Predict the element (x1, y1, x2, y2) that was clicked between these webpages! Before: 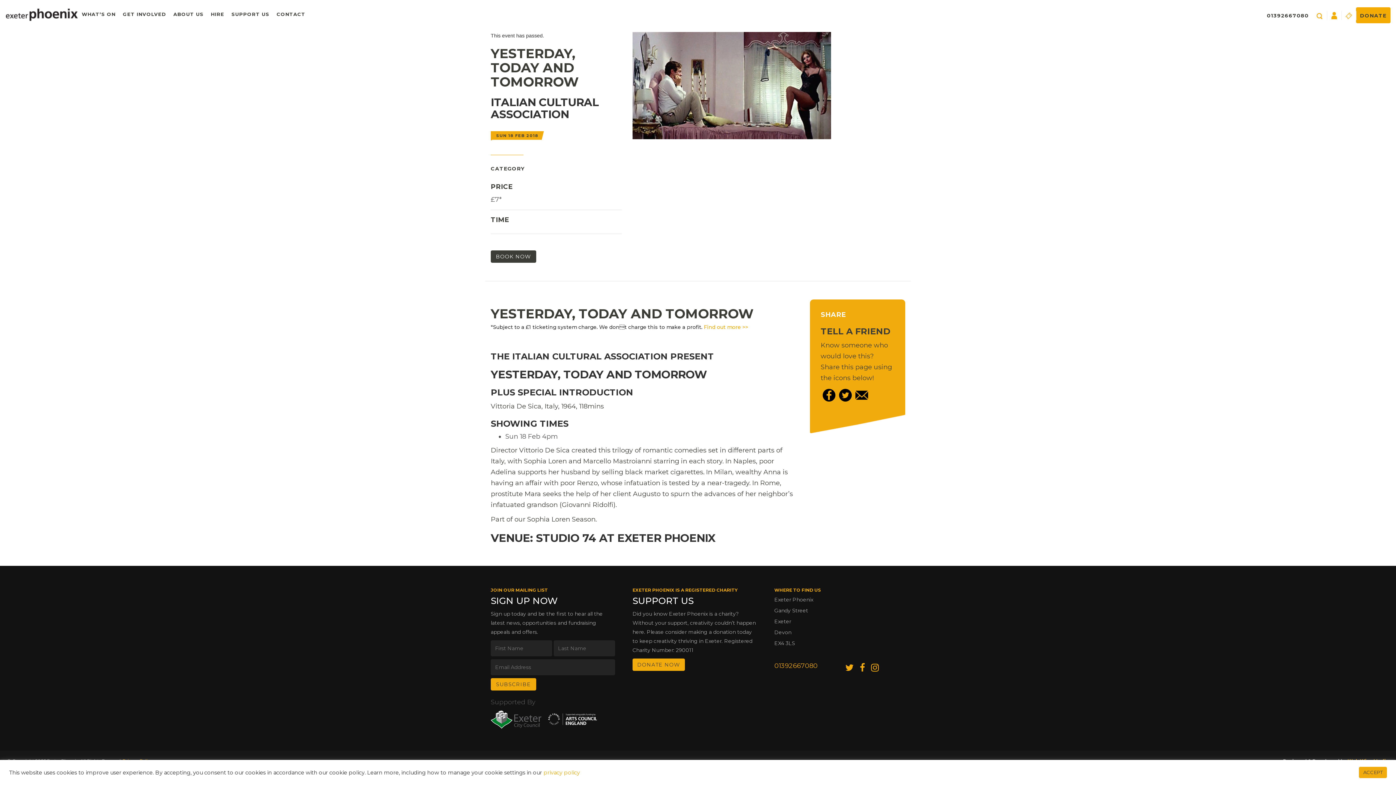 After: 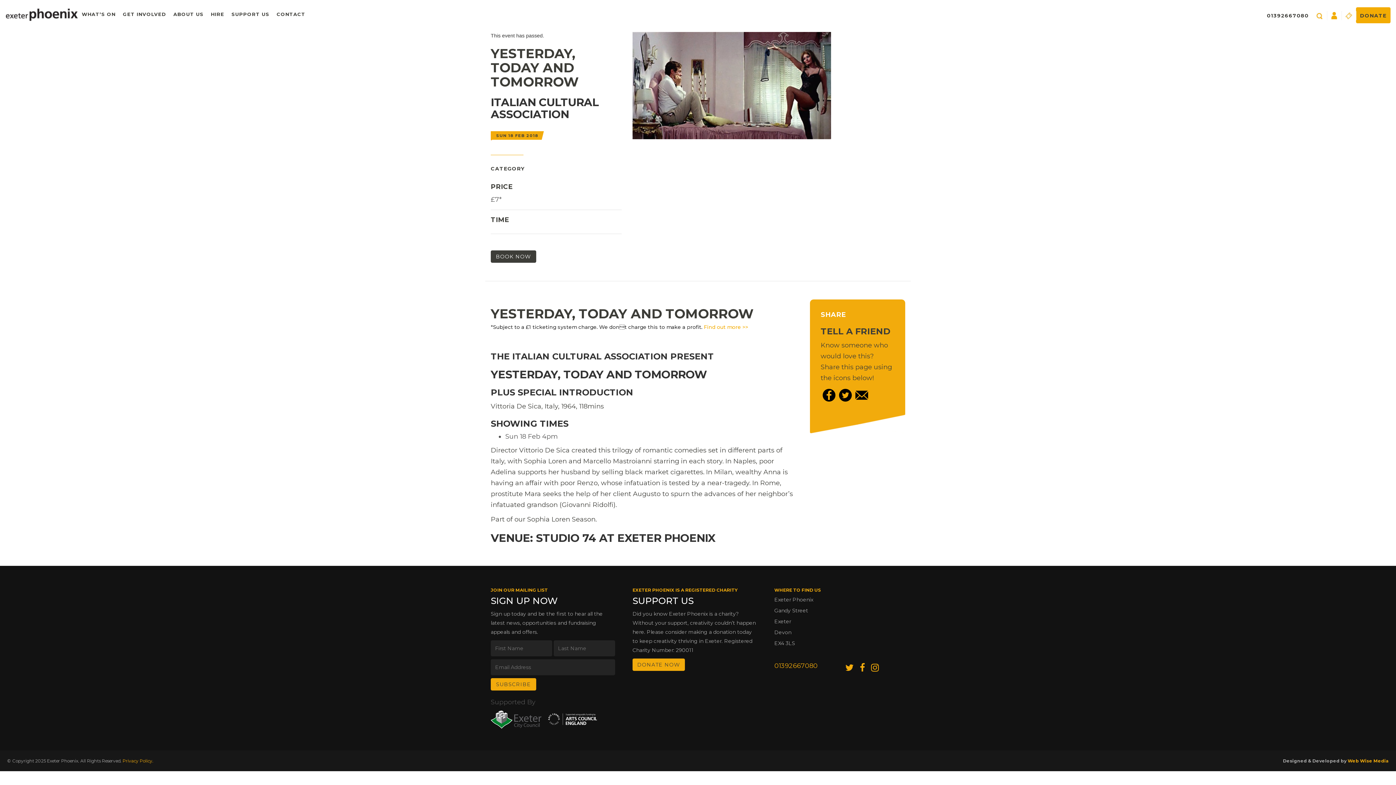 Action: label: ACCEPT bbox: (1359, 767, 1387, 778)